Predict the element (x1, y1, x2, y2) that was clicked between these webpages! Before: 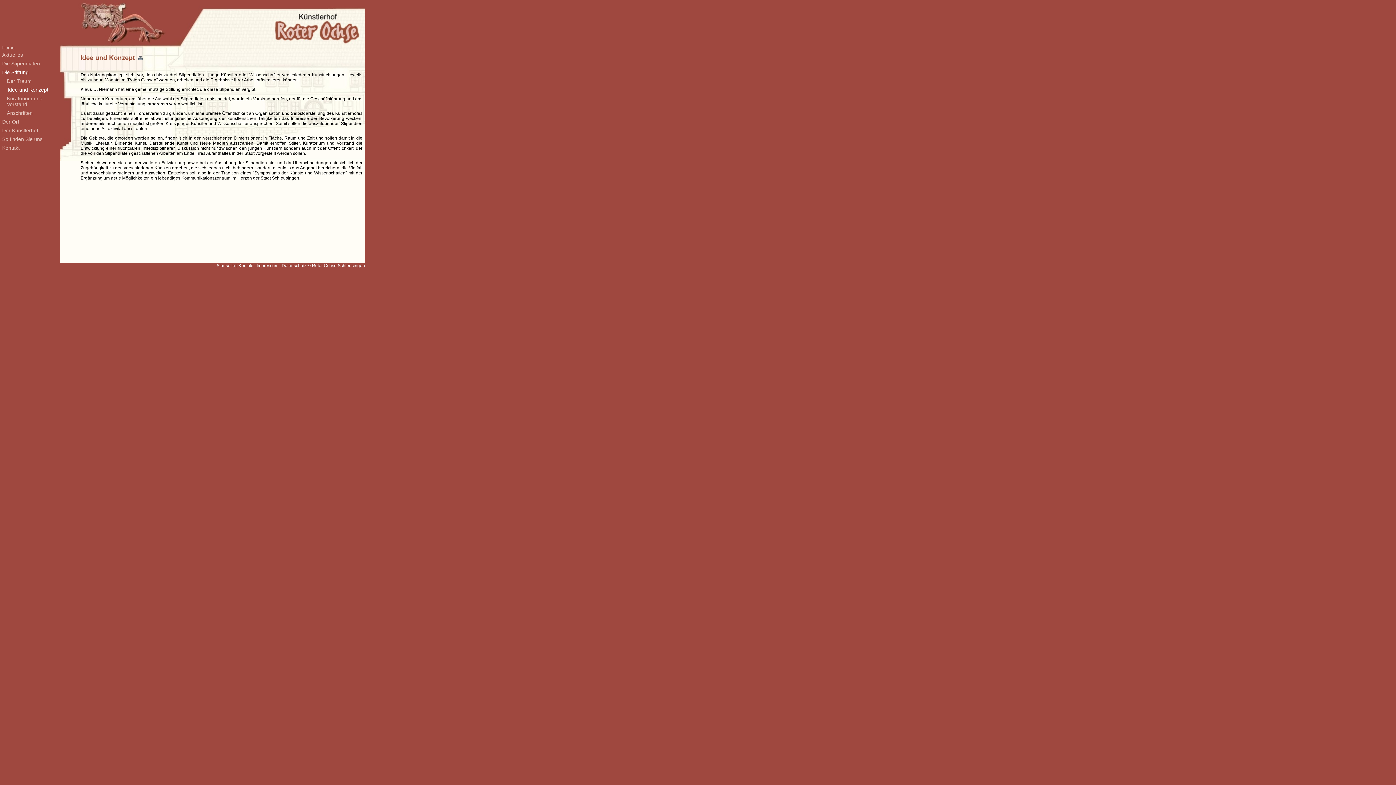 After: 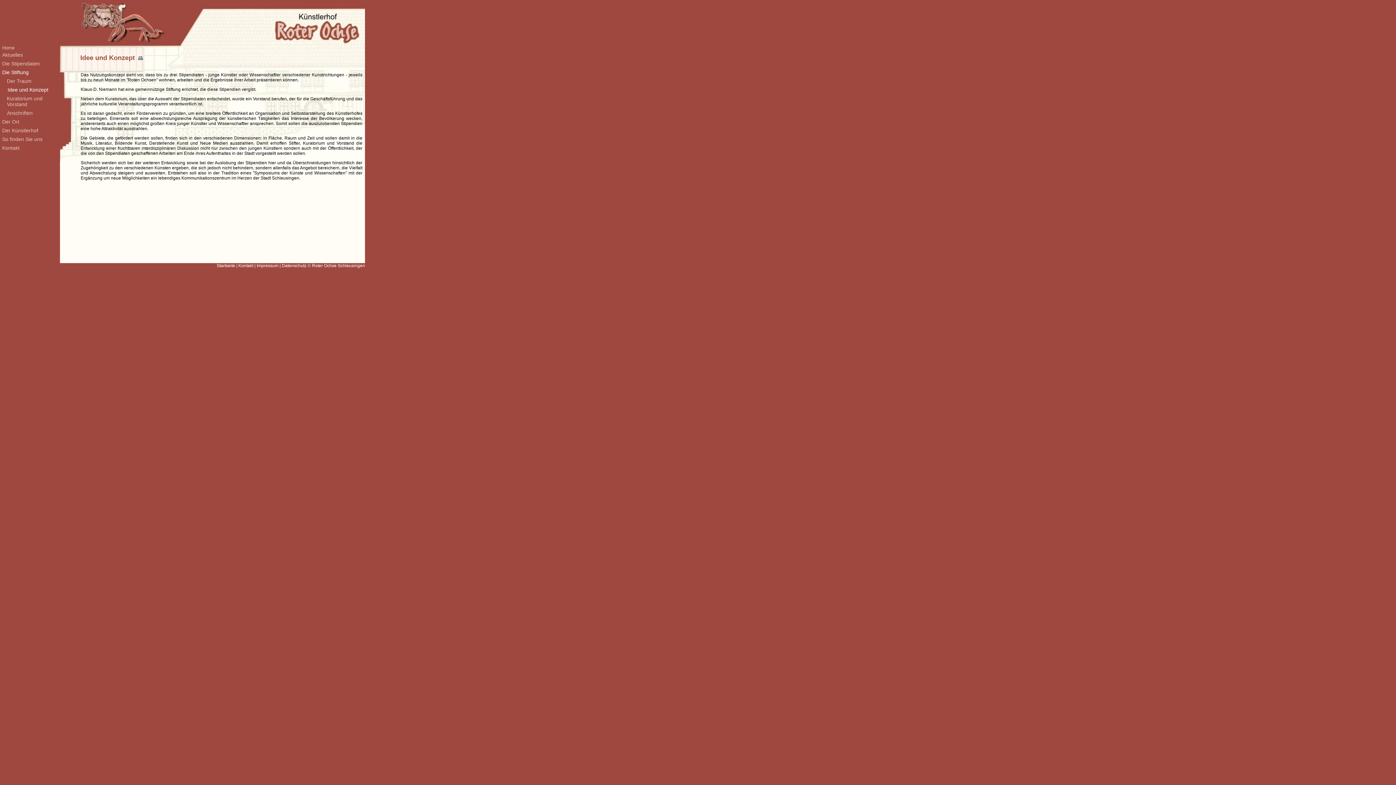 Action: bbox: (136, 54, 143, 61)